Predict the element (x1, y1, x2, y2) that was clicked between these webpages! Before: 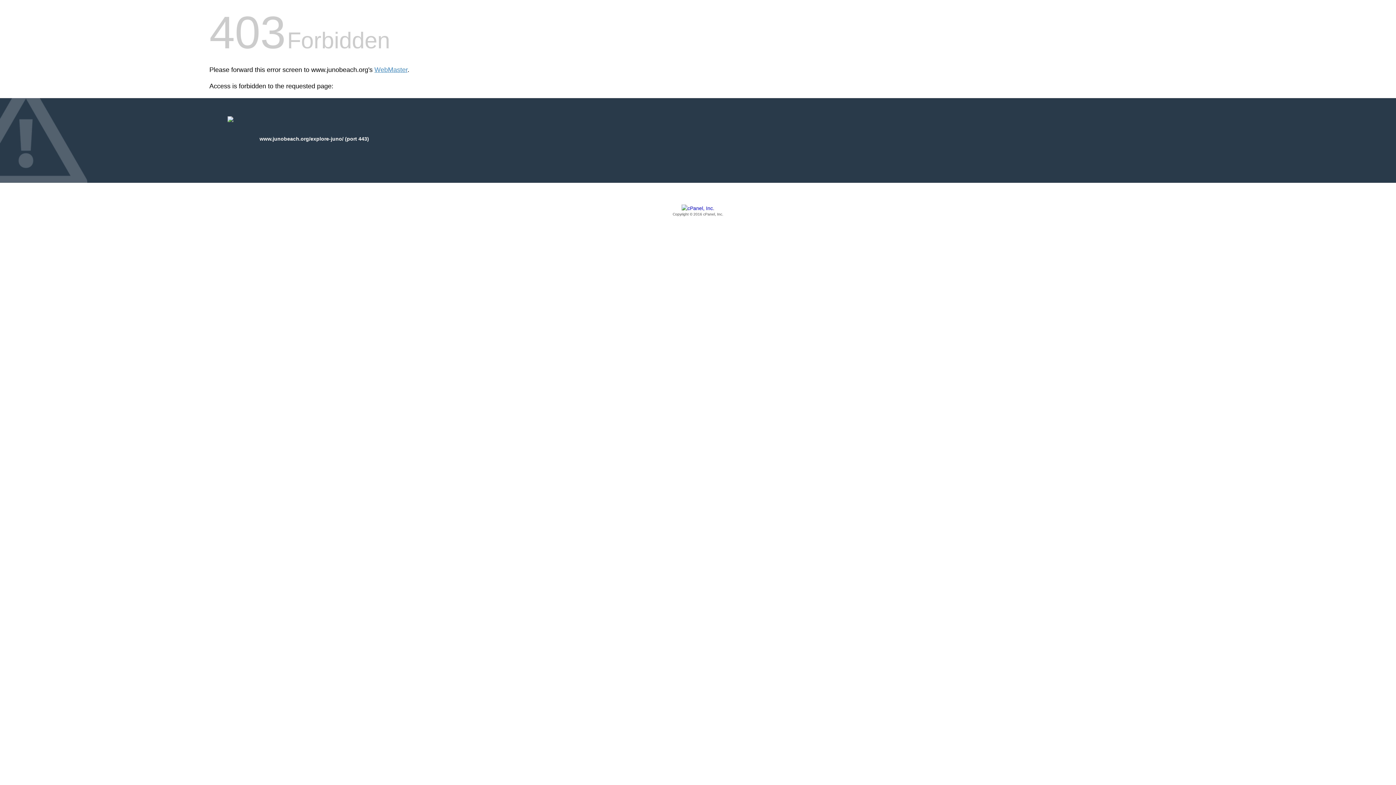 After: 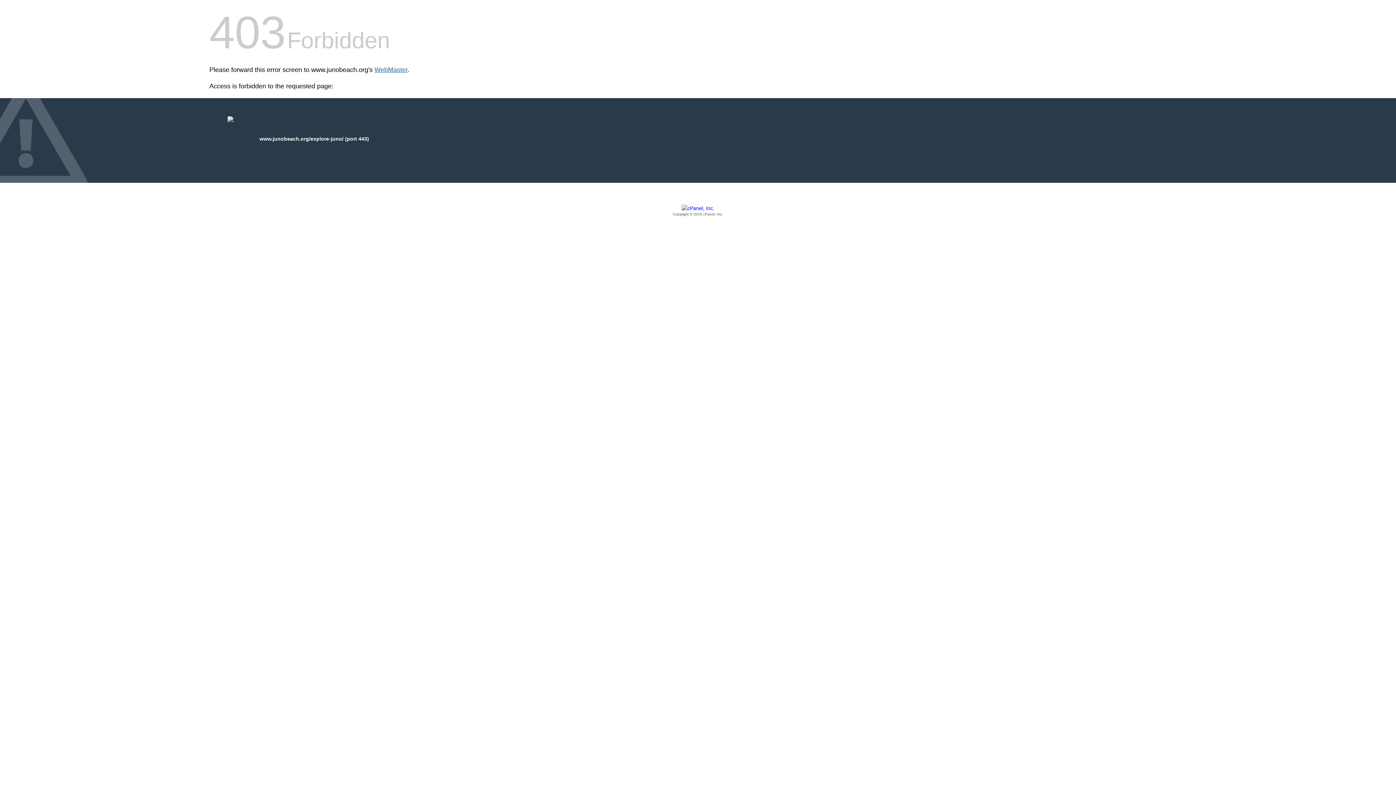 Action: label: WebMaster bbox: (374, 66, 407, 73)